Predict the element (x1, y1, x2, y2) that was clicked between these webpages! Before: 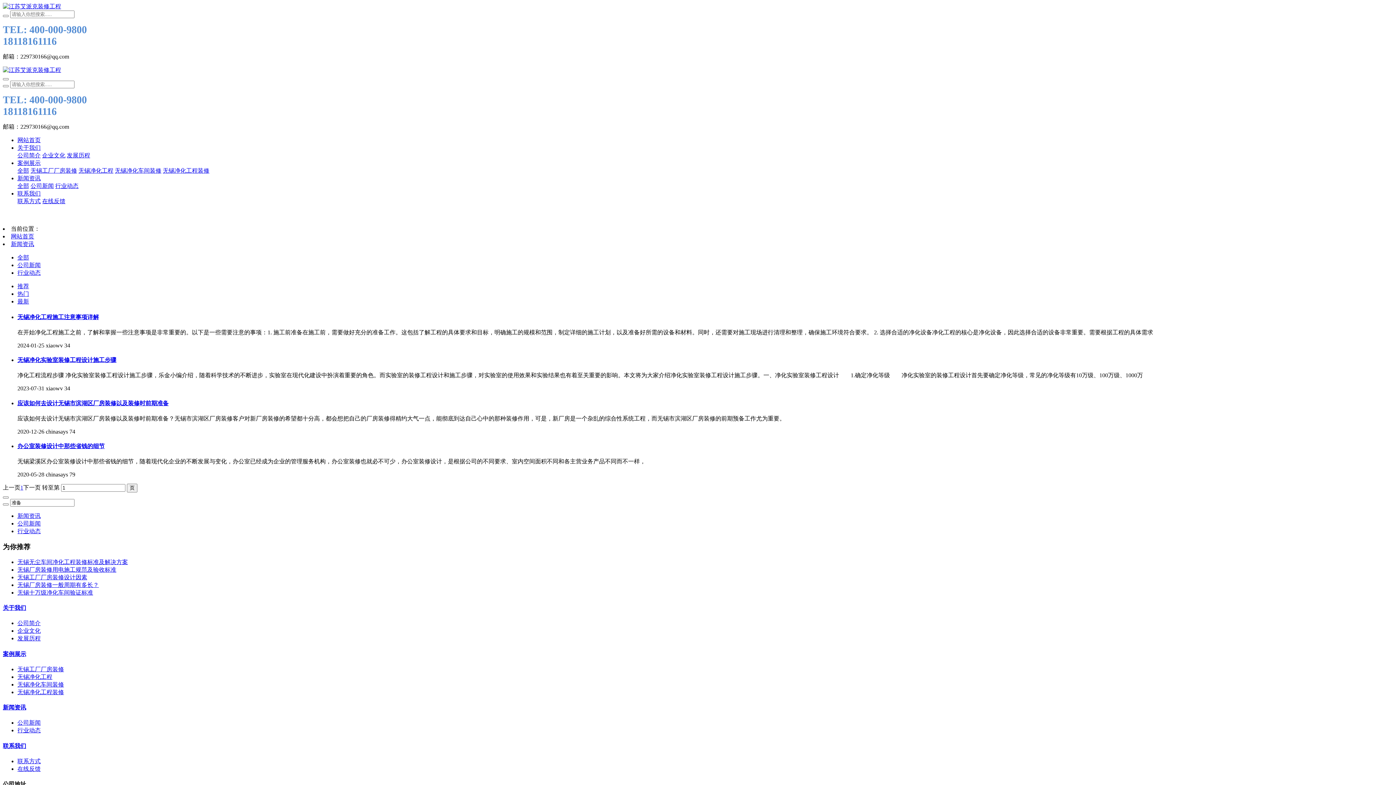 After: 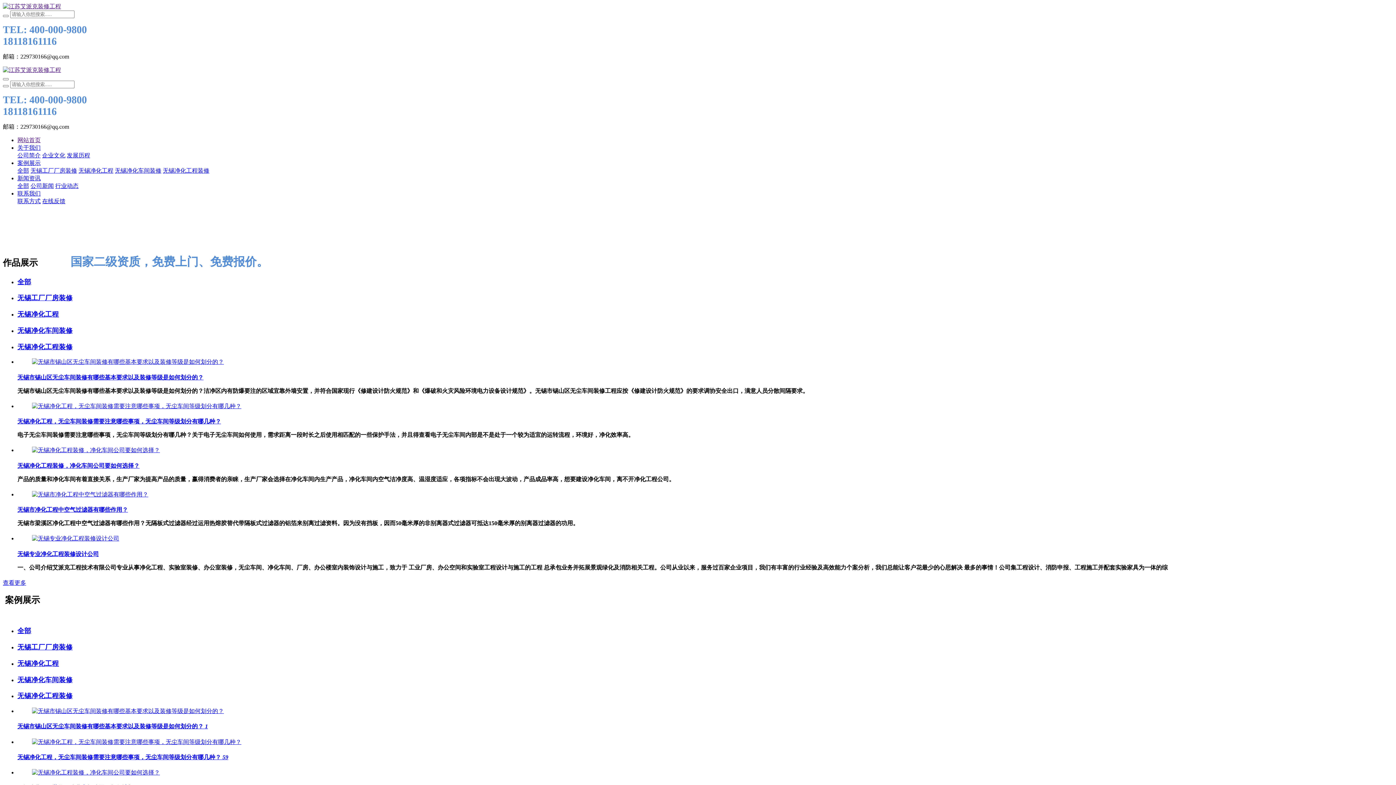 Action: bbox: (10, 233, 34, 239) label: 网站首页